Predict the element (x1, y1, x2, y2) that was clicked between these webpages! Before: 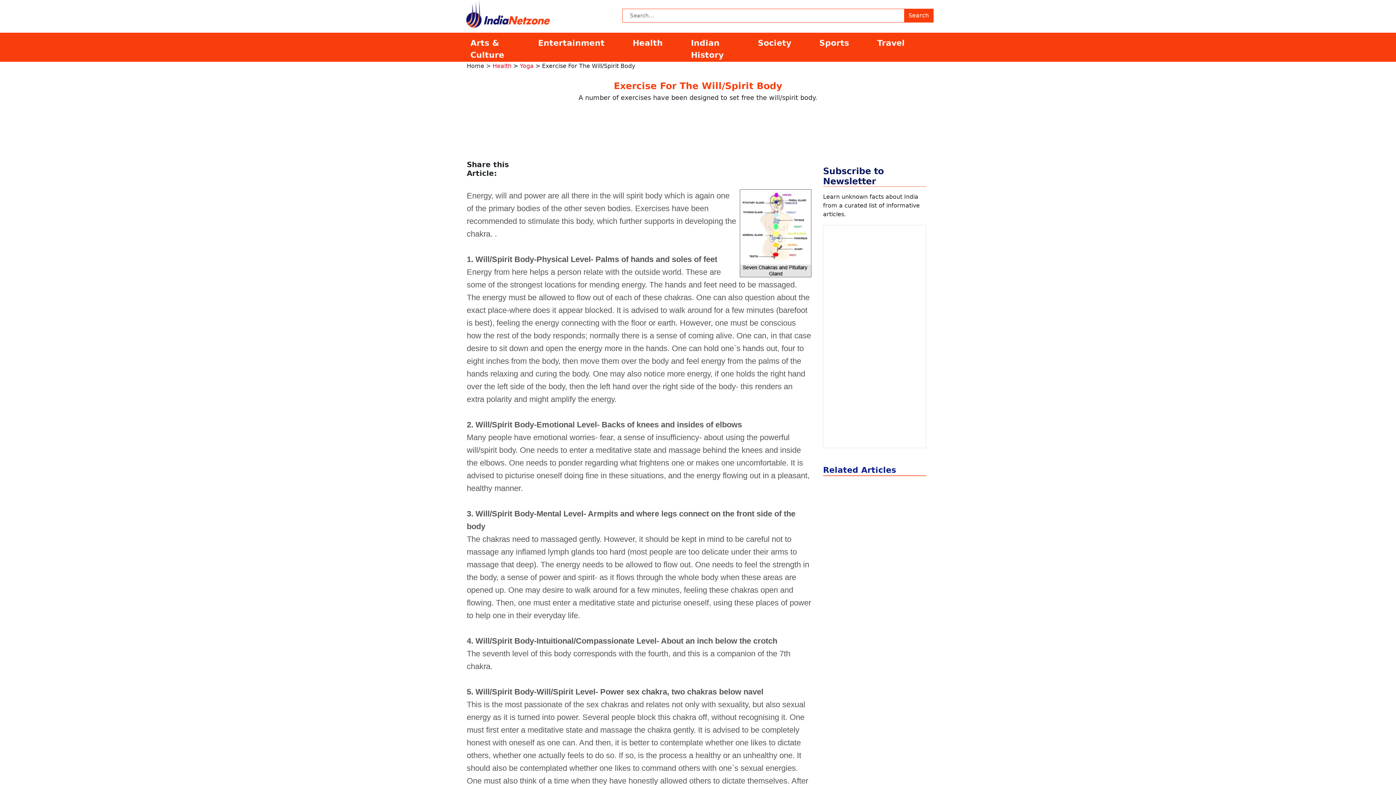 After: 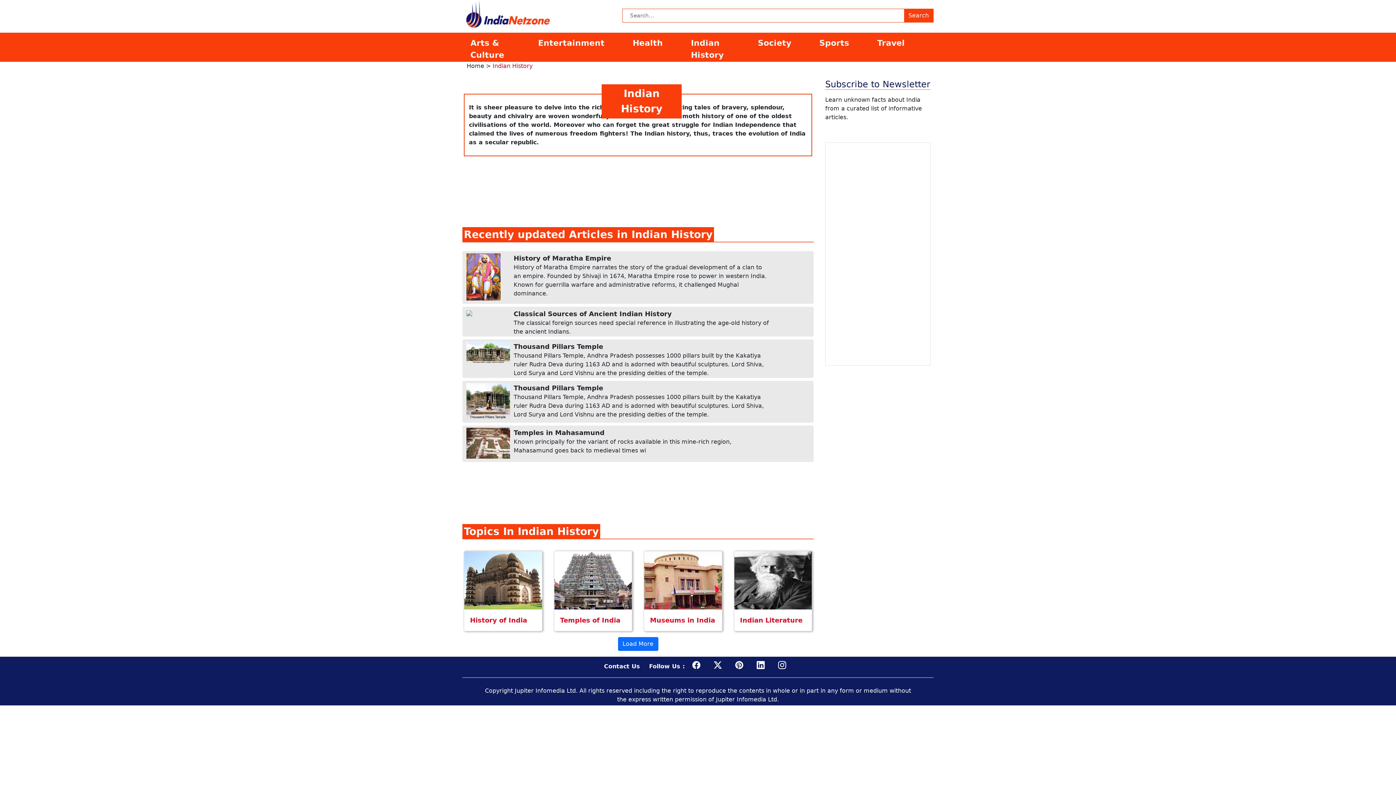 Action: label: Indian History bbox: (687, 36, 754, 61)